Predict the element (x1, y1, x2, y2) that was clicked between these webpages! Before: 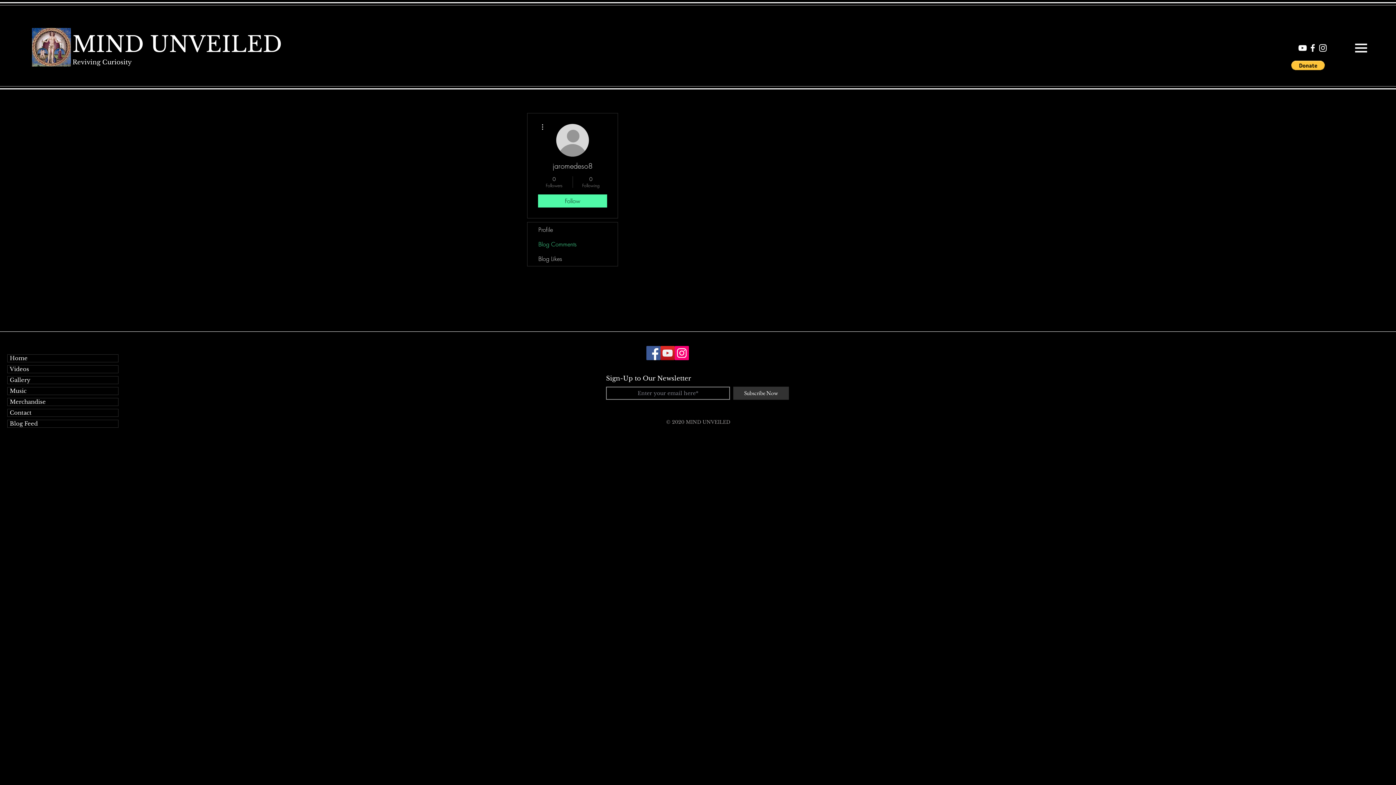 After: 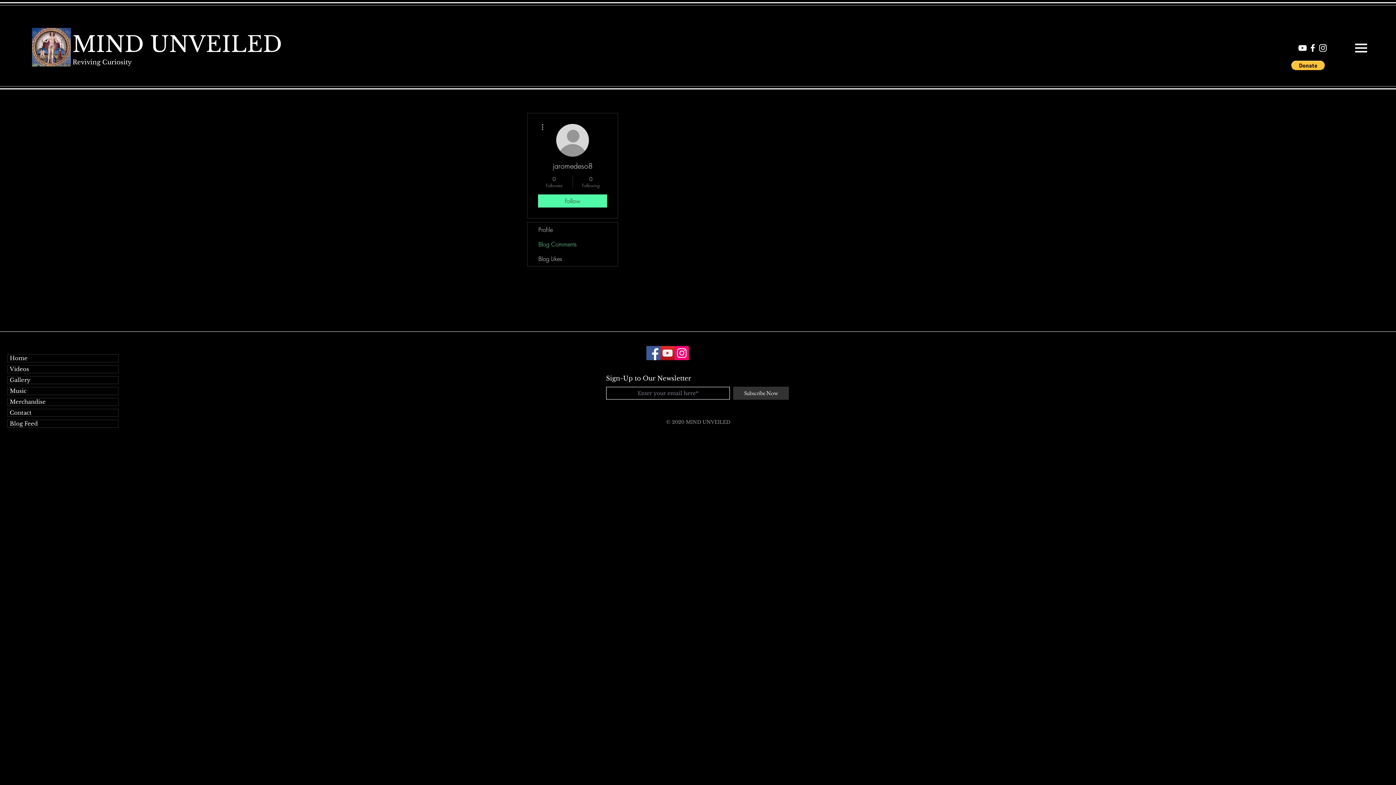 Action: bbox: (674, 346, 689, 360) label: Instagram